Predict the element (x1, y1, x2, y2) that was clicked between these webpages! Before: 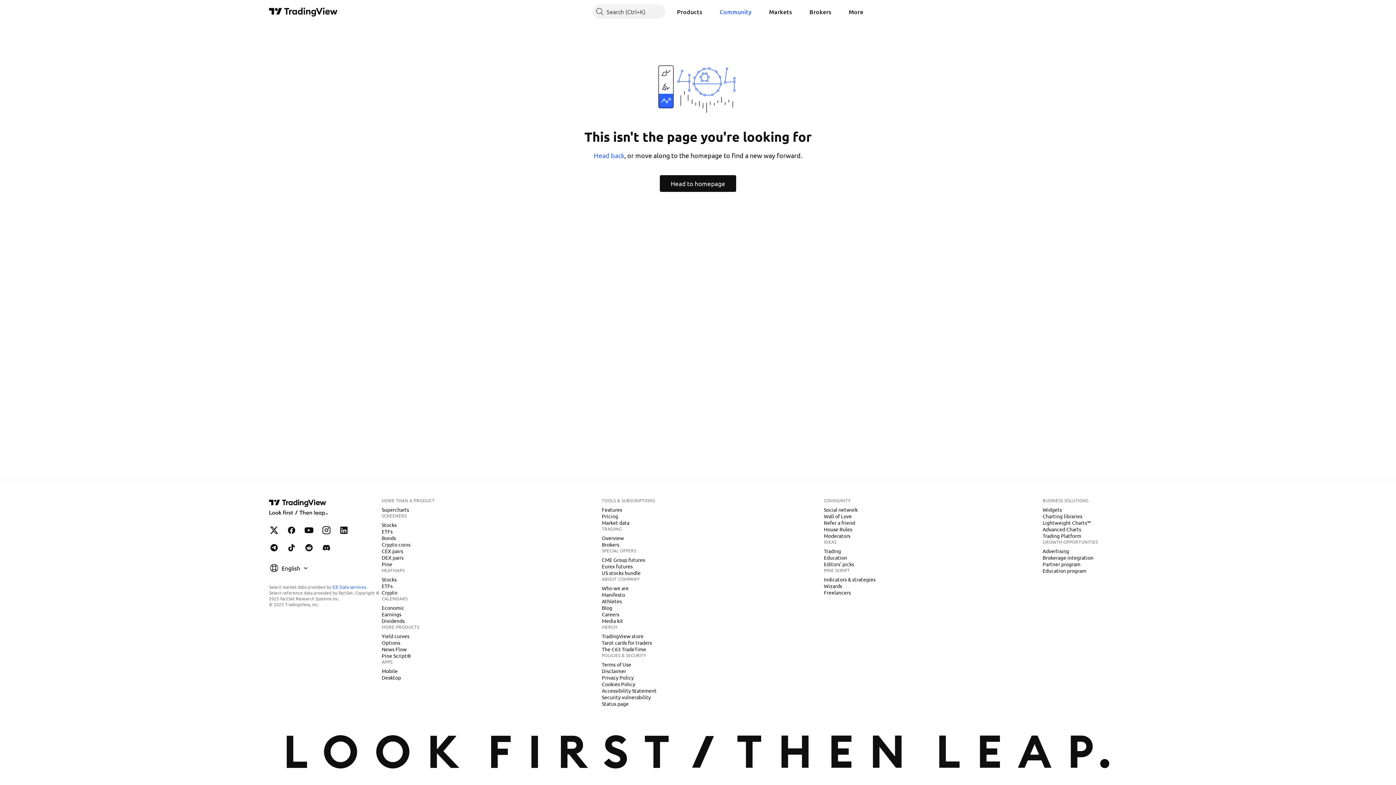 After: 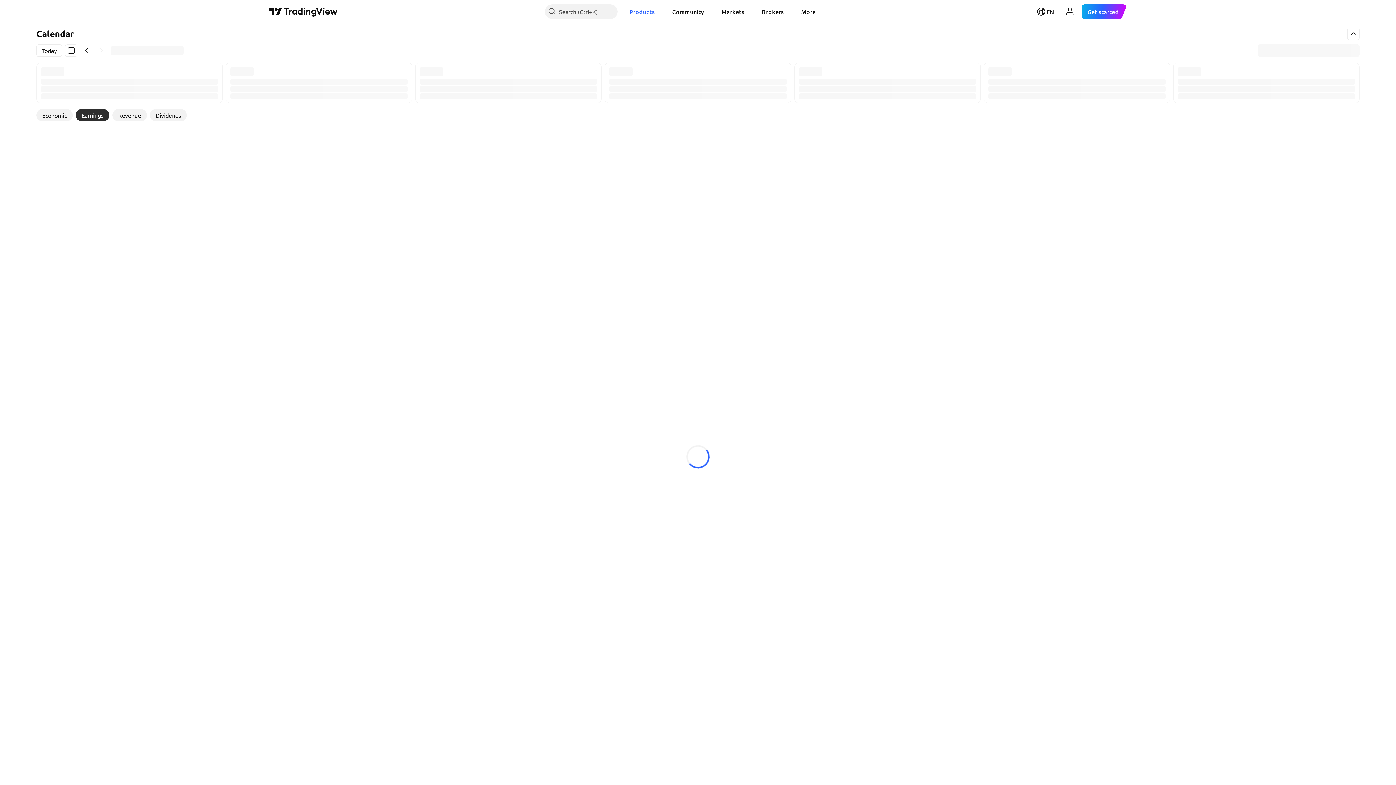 Action: label: Earnings bbox: (378, 611, 404, 618)